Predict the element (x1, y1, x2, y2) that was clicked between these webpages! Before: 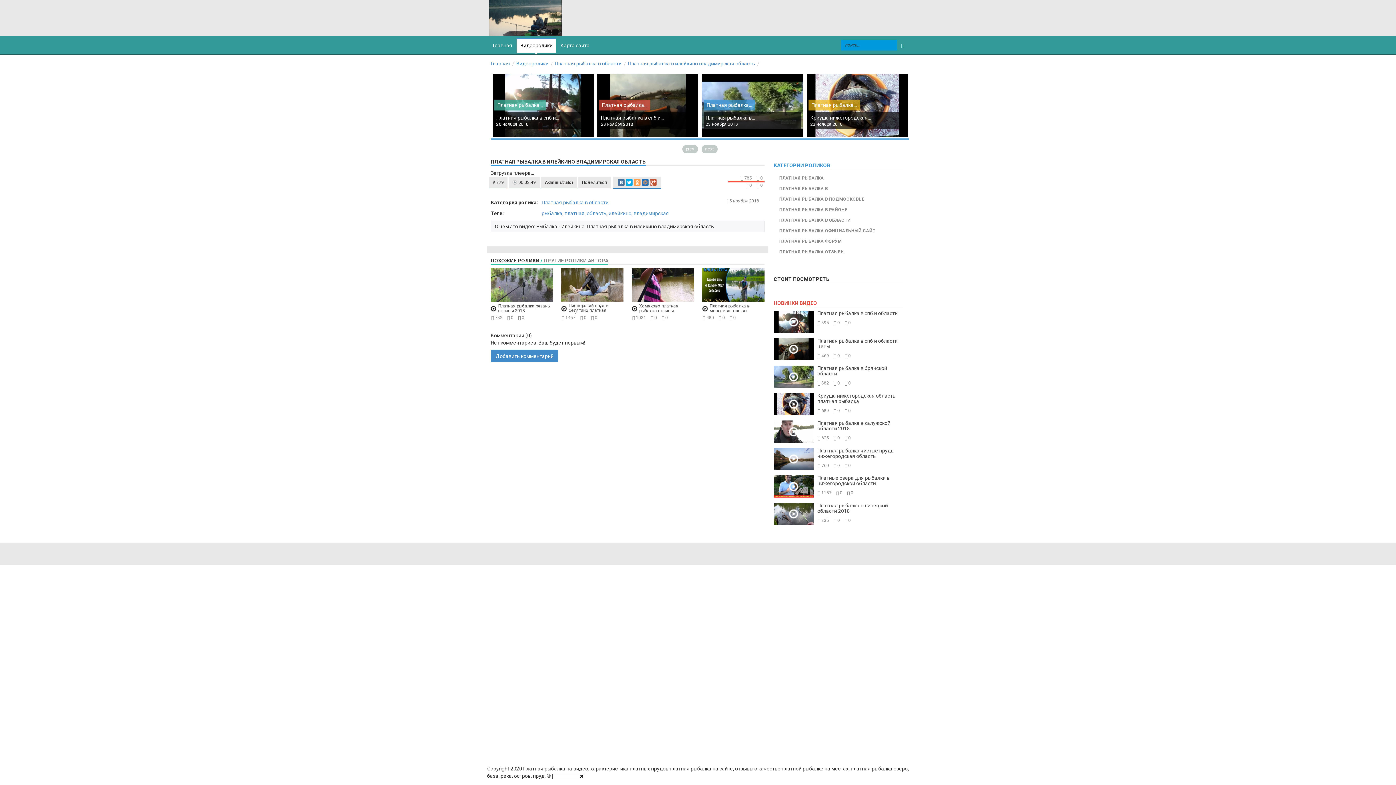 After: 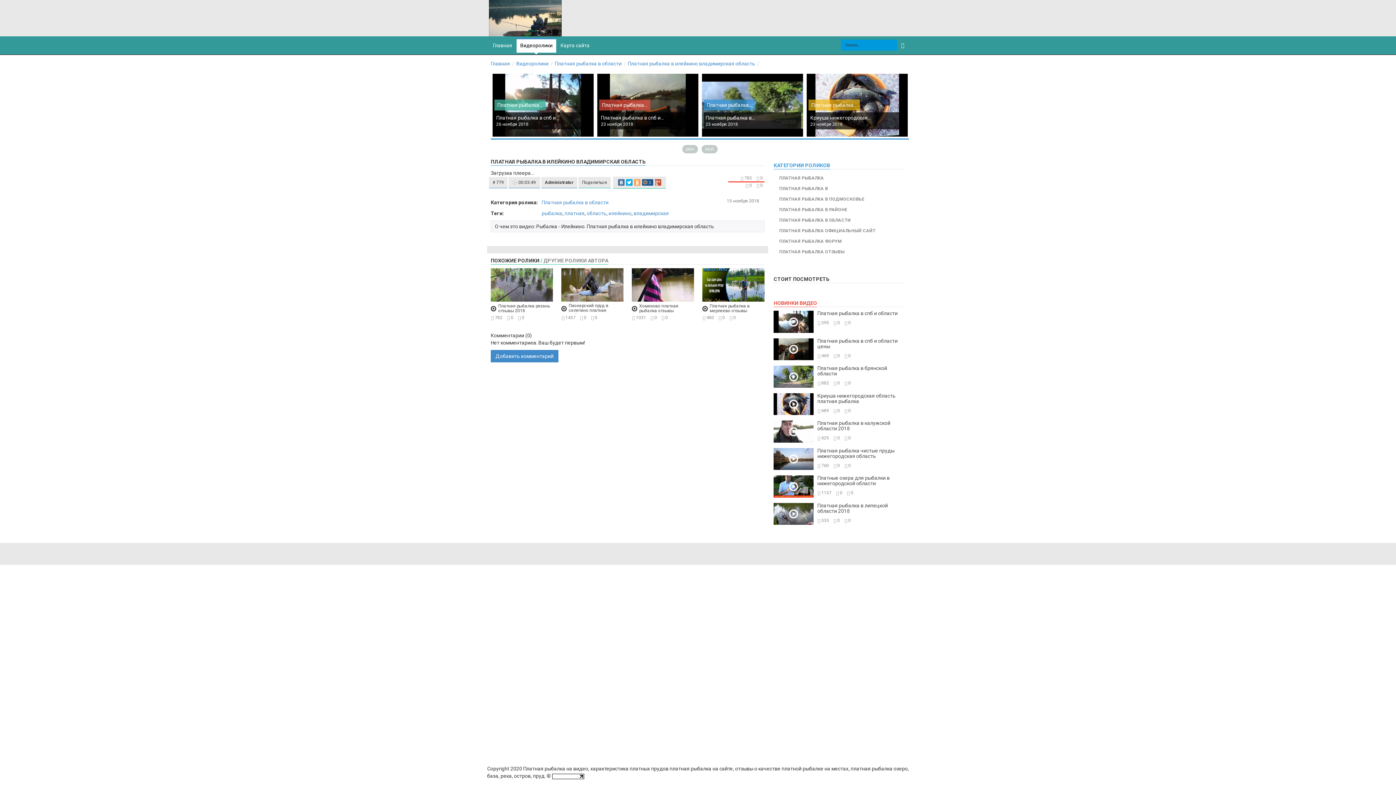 Action: bbox: (642, 179, 648, 185)